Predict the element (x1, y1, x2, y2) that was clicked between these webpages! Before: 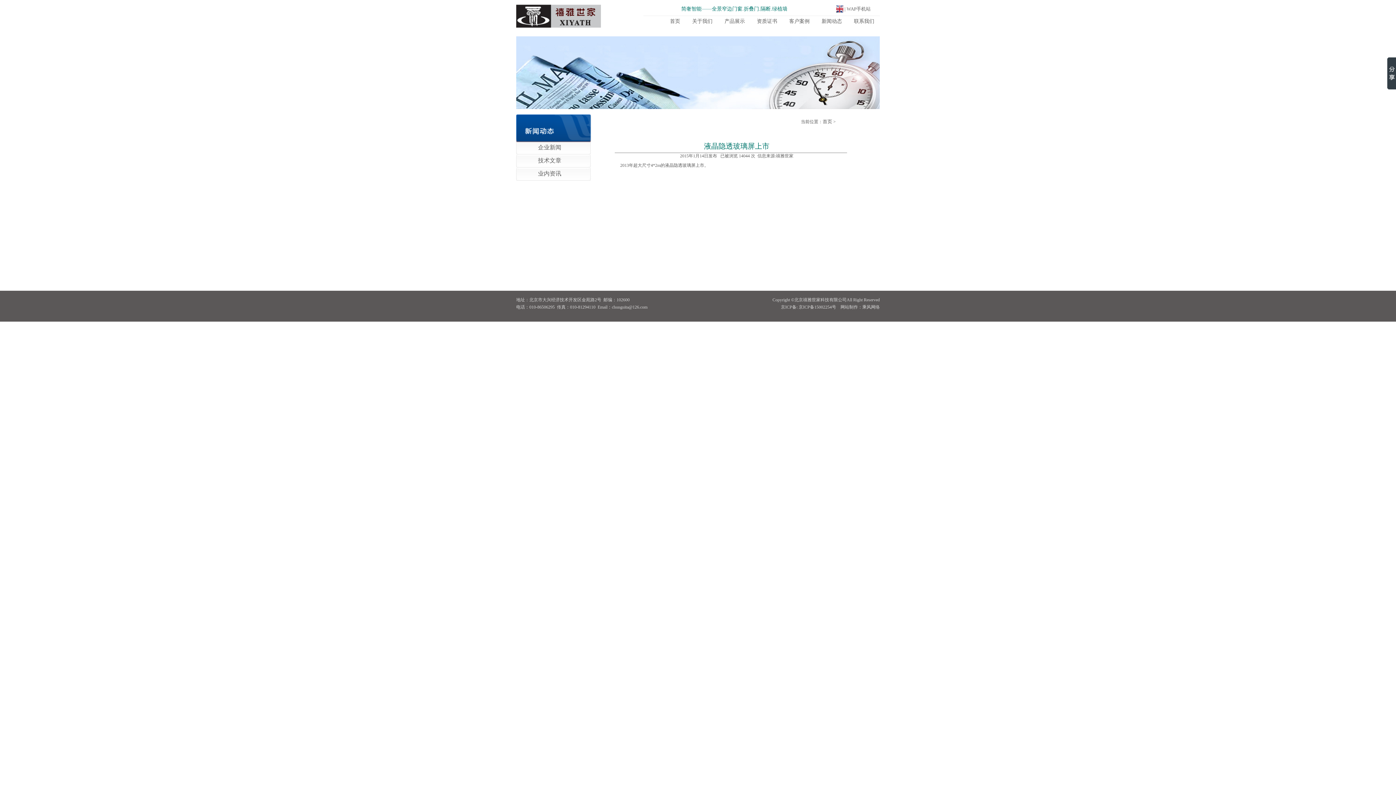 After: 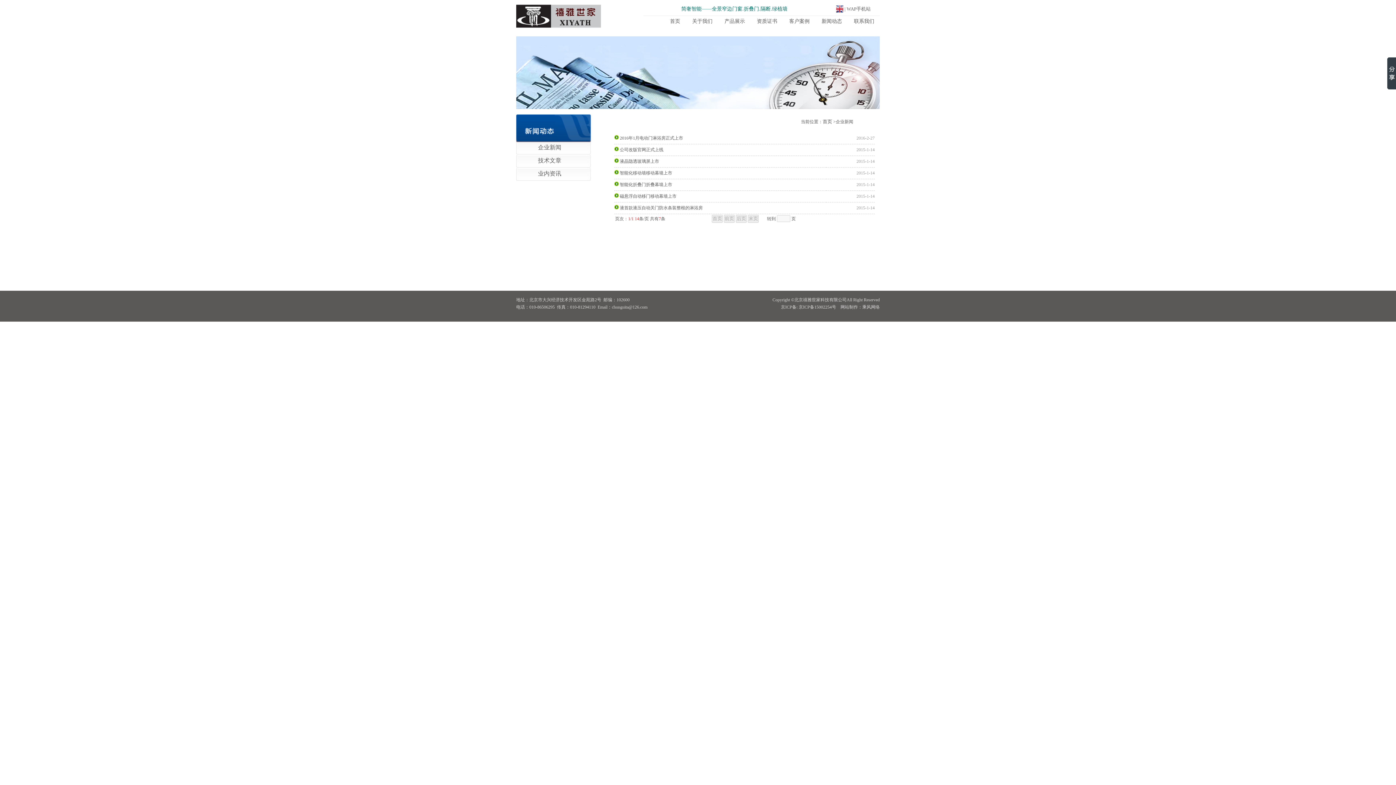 Action: label: 新闻动态 bbox: (821, 18, 842, 24)